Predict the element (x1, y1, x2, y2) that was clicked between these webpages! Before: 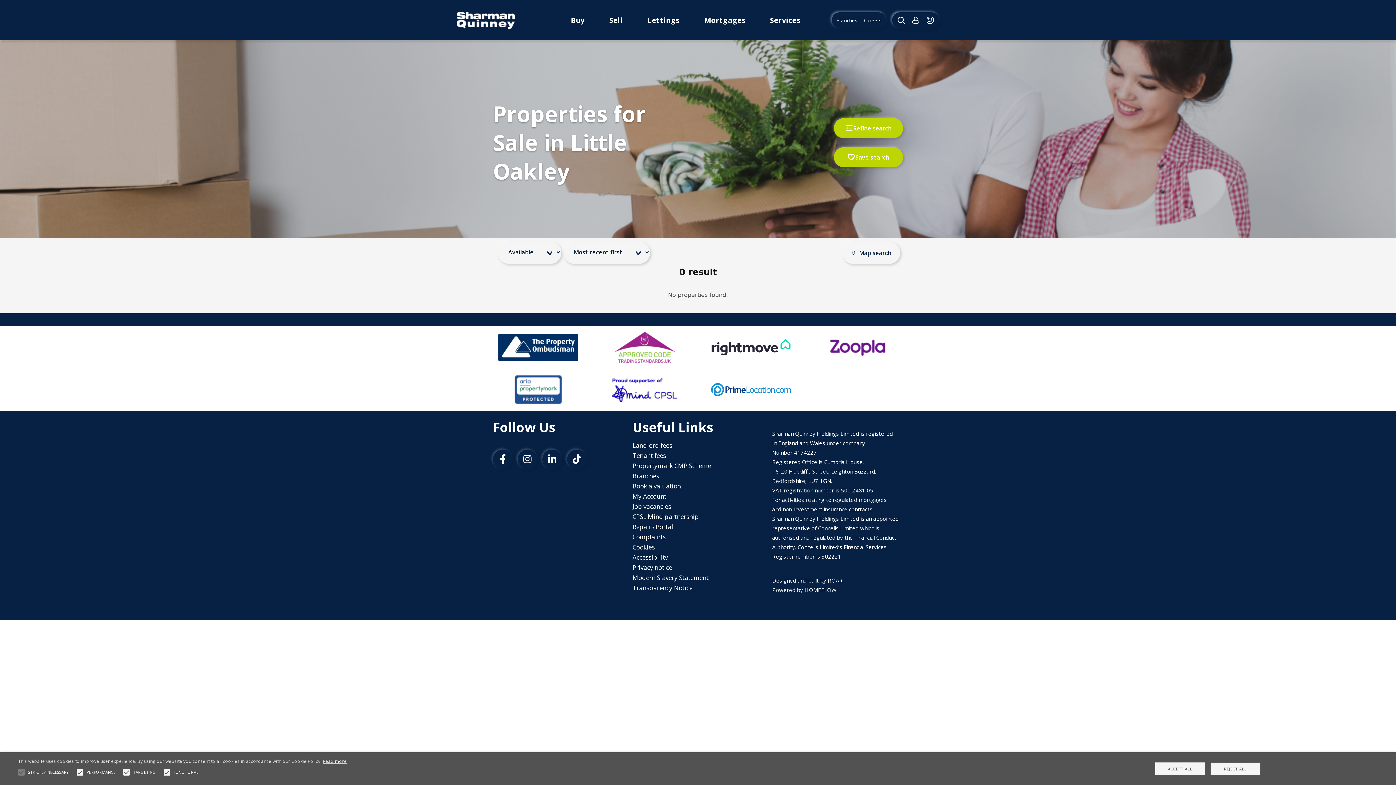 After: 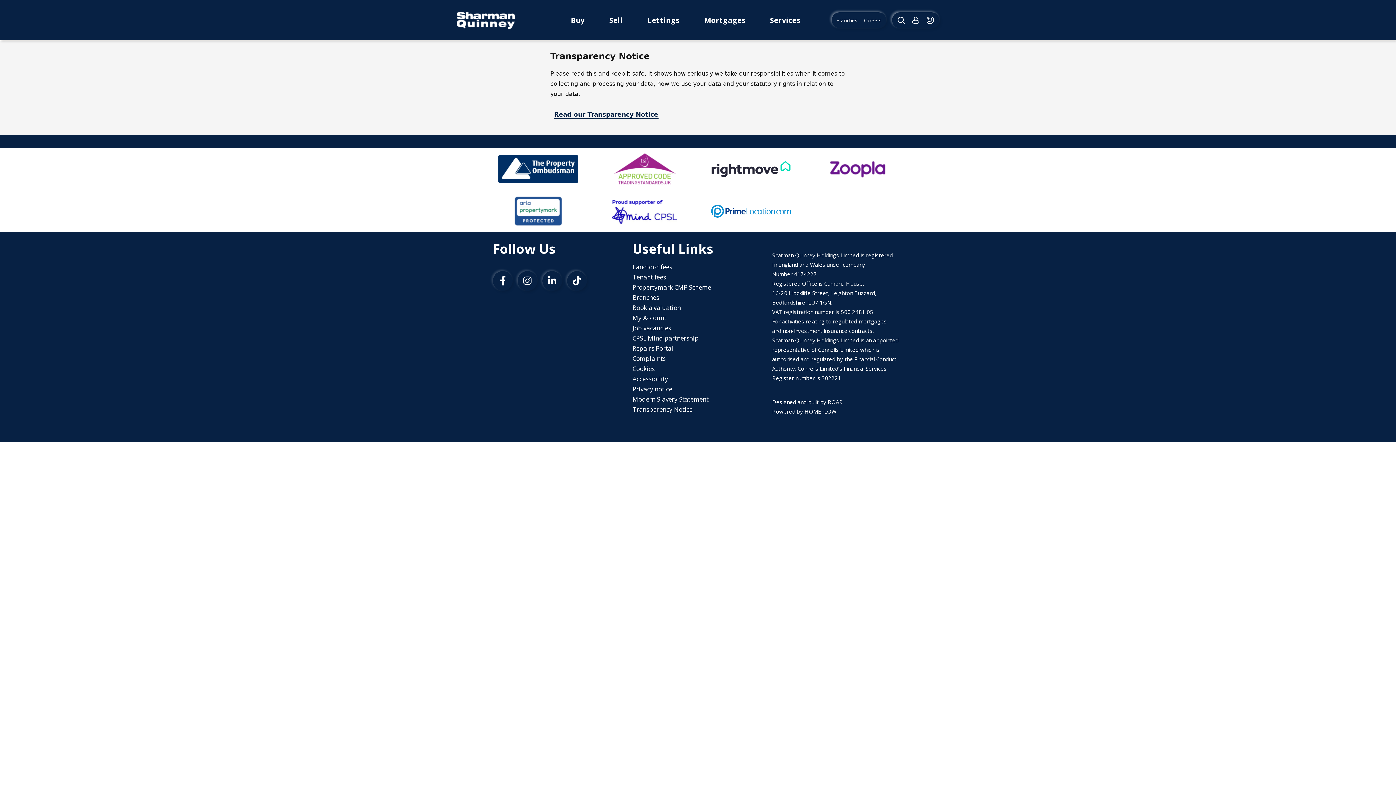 Action: label: Transparency Notice bbox: (632, 583, 713, 593)